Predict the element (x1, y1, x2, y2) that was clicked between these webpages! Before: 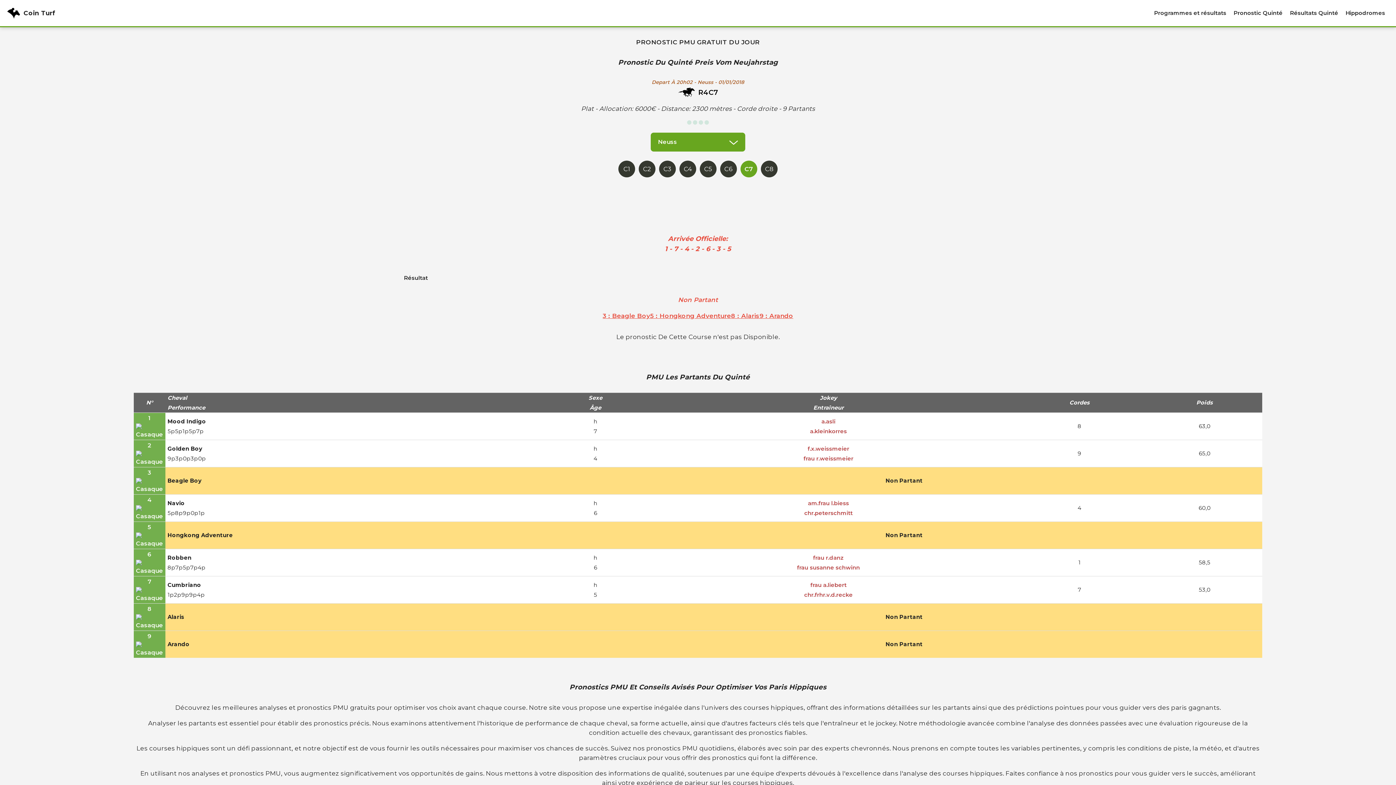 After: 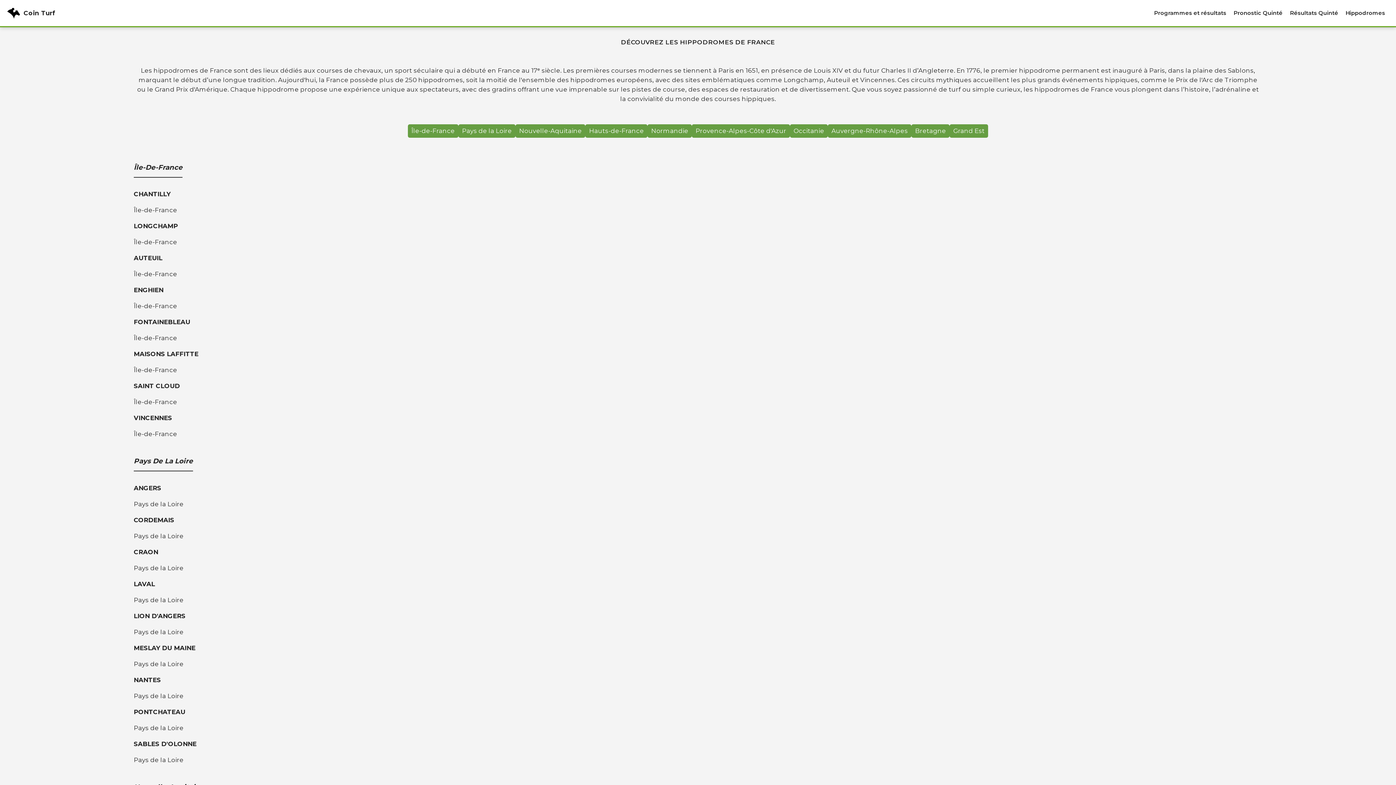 Action: bbox: (1342, 5, 1389, 21) label: Hippodromes